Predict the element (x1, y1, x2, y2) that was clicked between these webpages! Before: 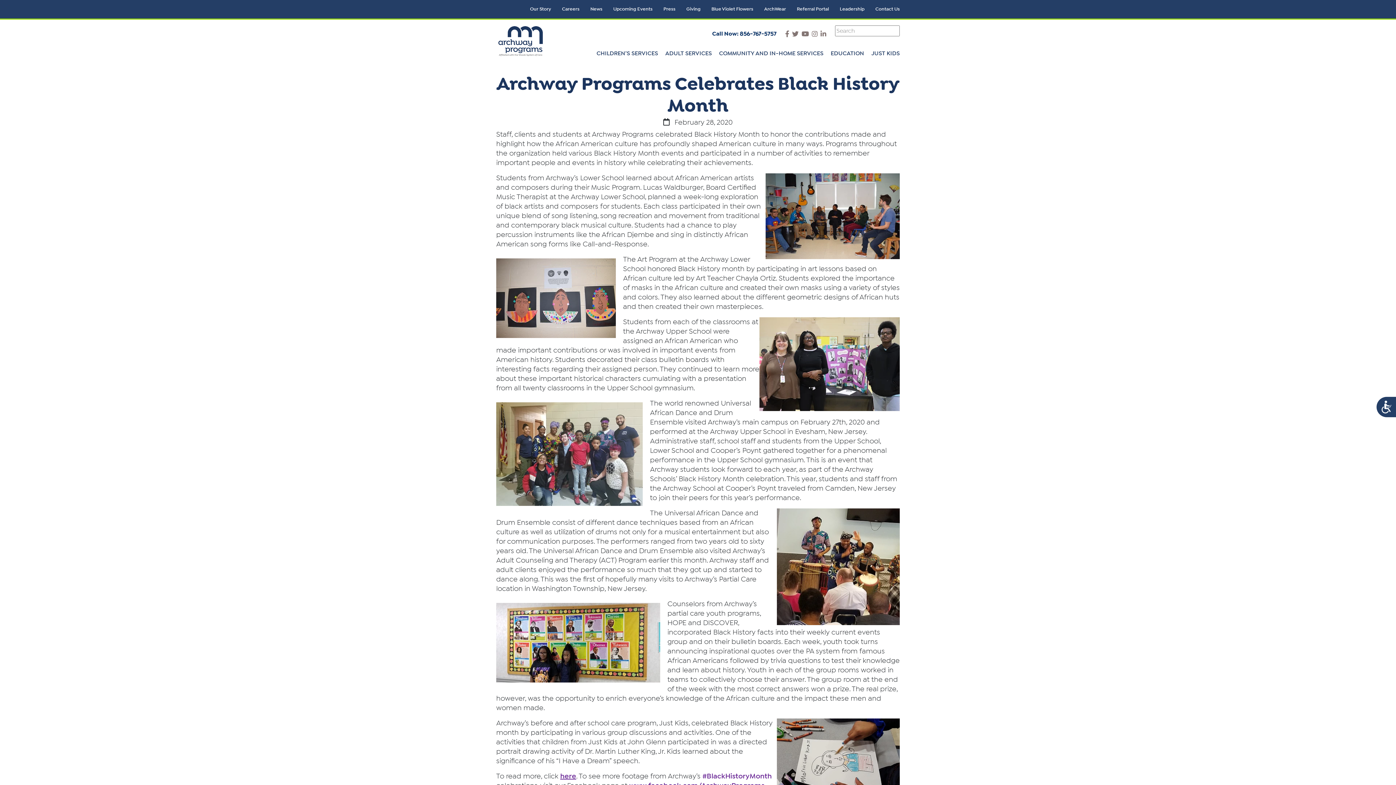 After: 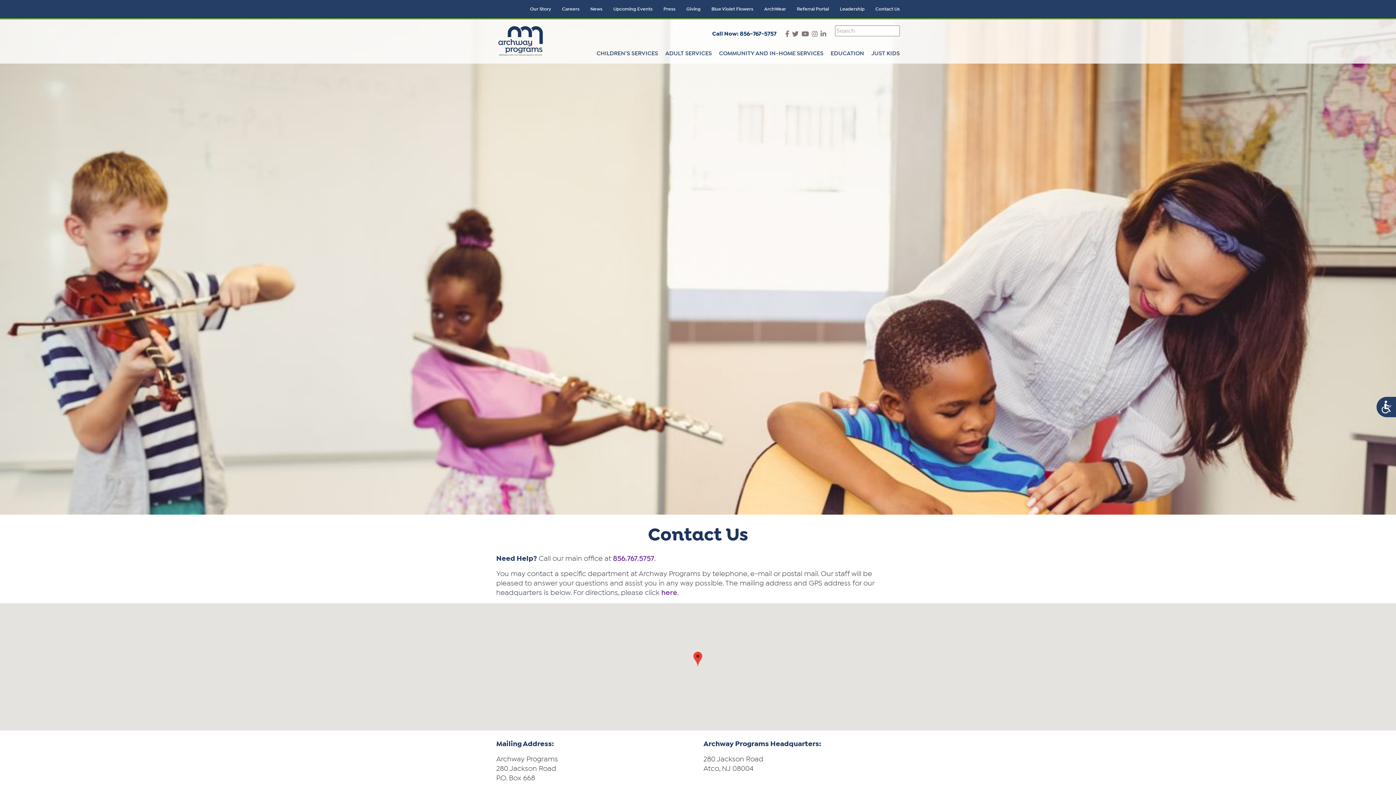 Action: bbox: (875, 5, 900, 12) label: Contact Us